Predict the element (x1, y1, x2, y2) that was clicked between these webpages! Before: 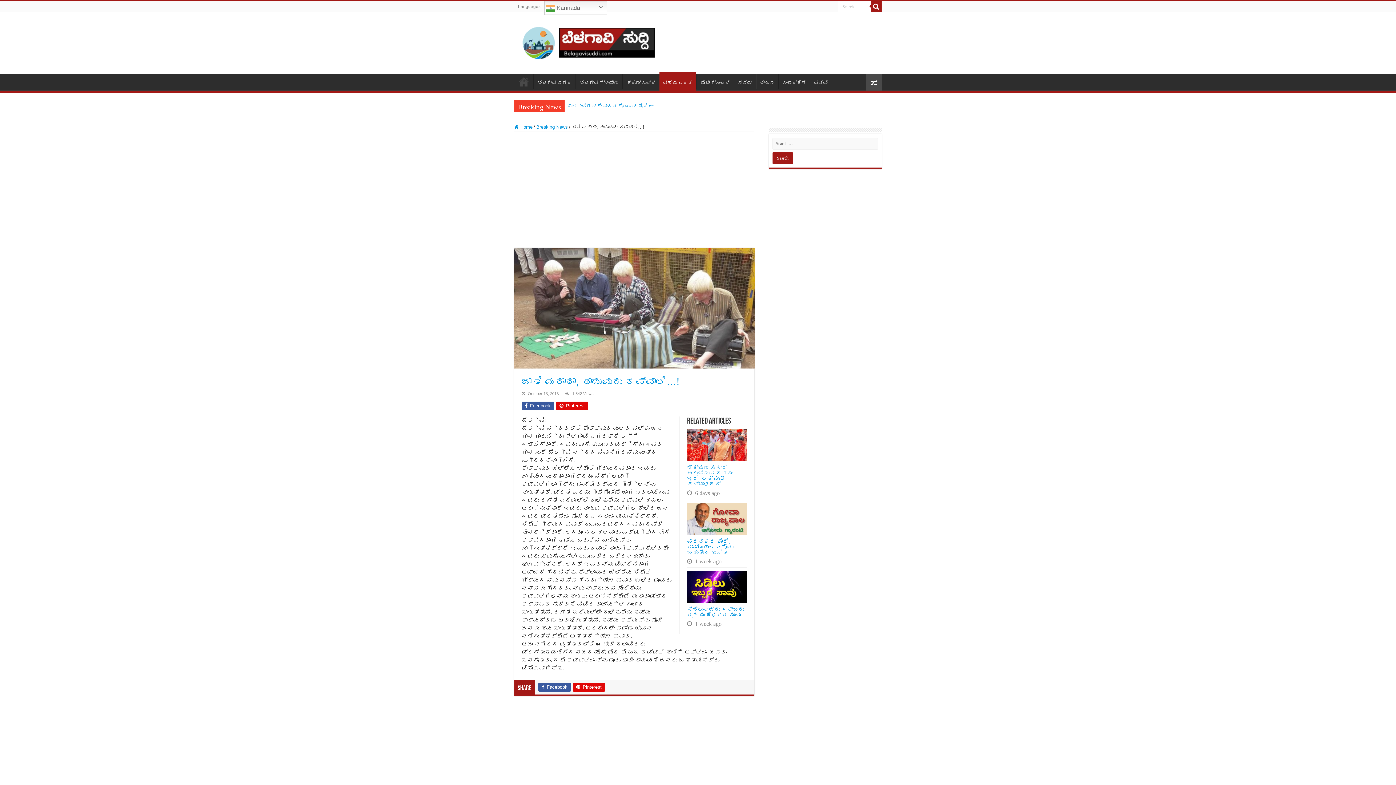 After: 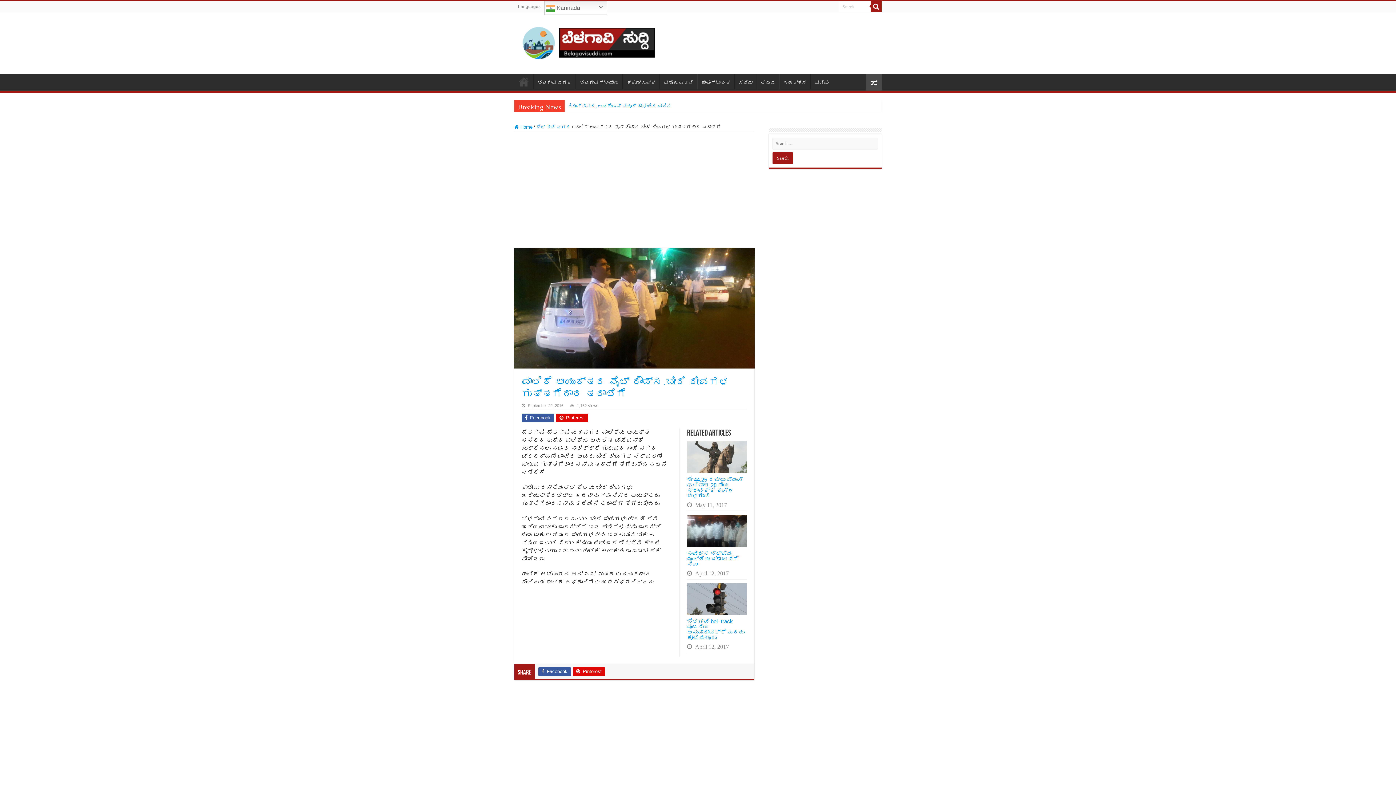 Action: bbox: (866, 74, 881, 91)